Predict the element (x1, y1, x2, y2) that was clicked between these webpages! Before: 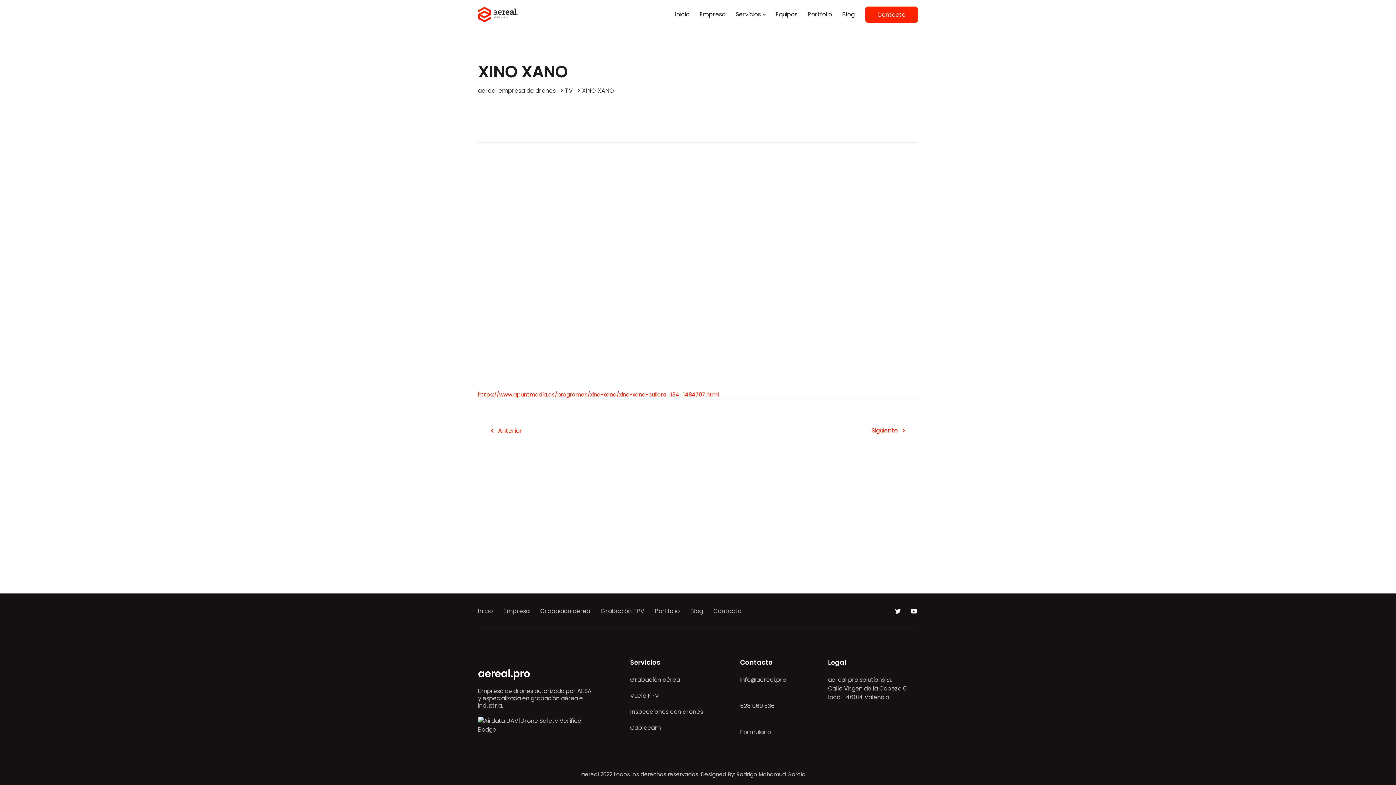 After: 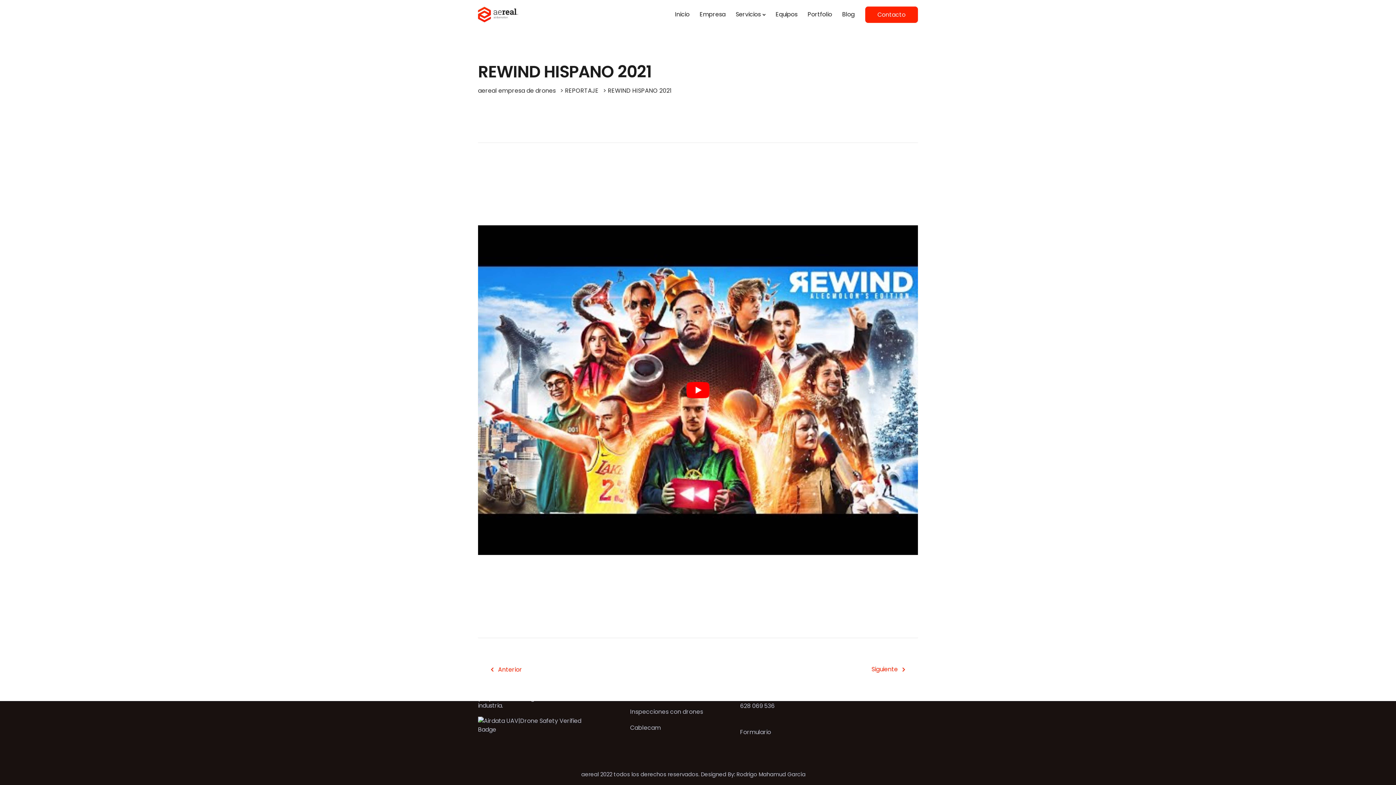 Action: bbox: (859, 421, 918, 440) label: Siguiente